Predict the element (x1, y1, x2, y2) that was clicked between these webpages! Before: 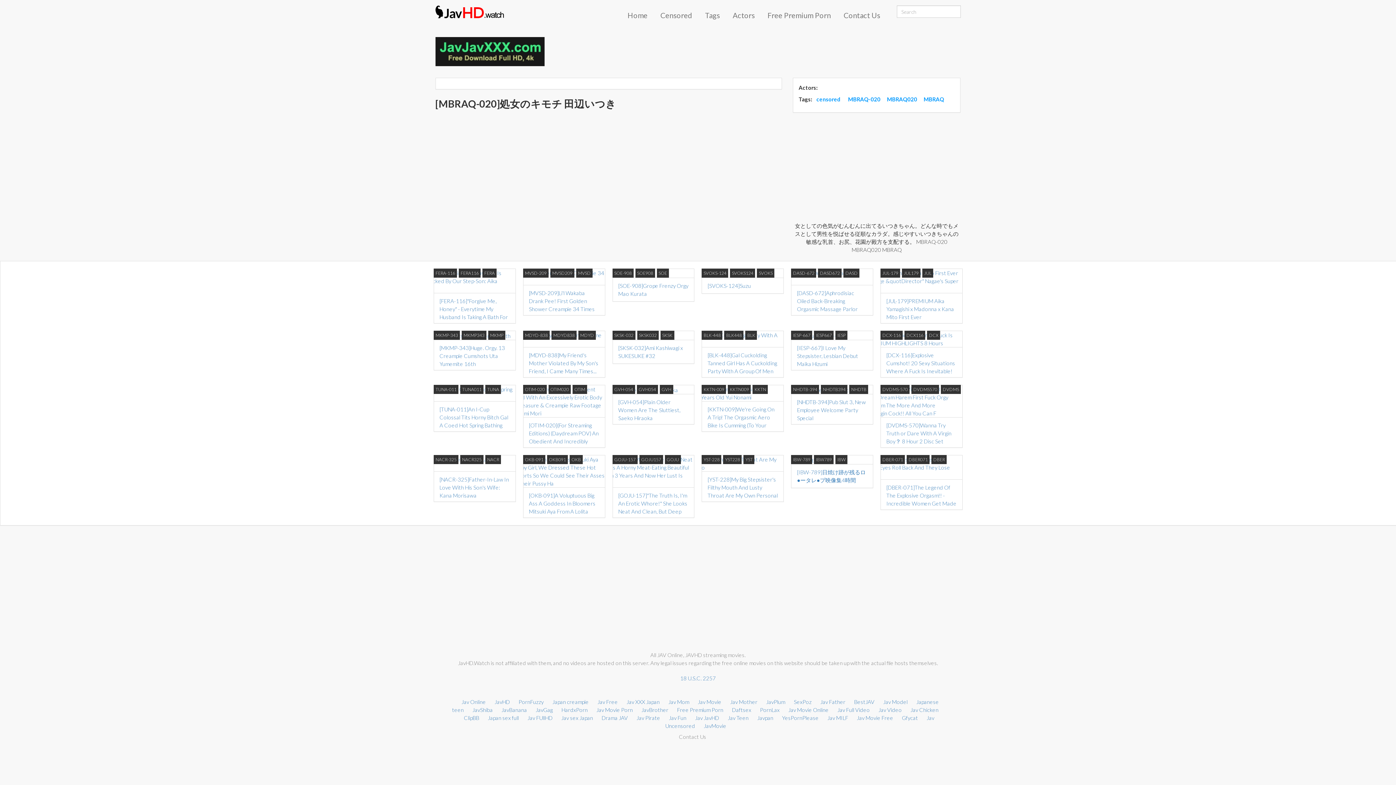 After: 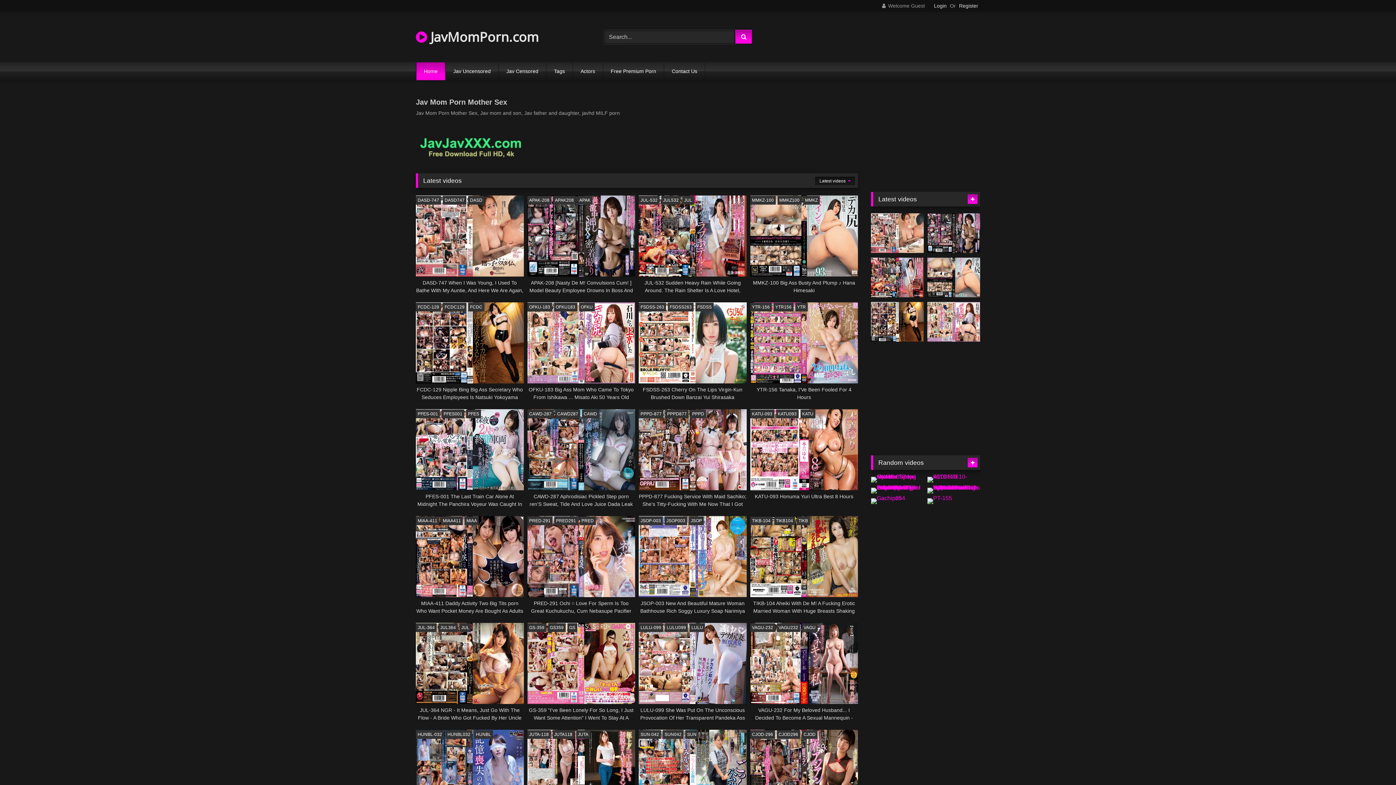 Action: label: Jav Mom bbox: (668, 698, 689, 705)